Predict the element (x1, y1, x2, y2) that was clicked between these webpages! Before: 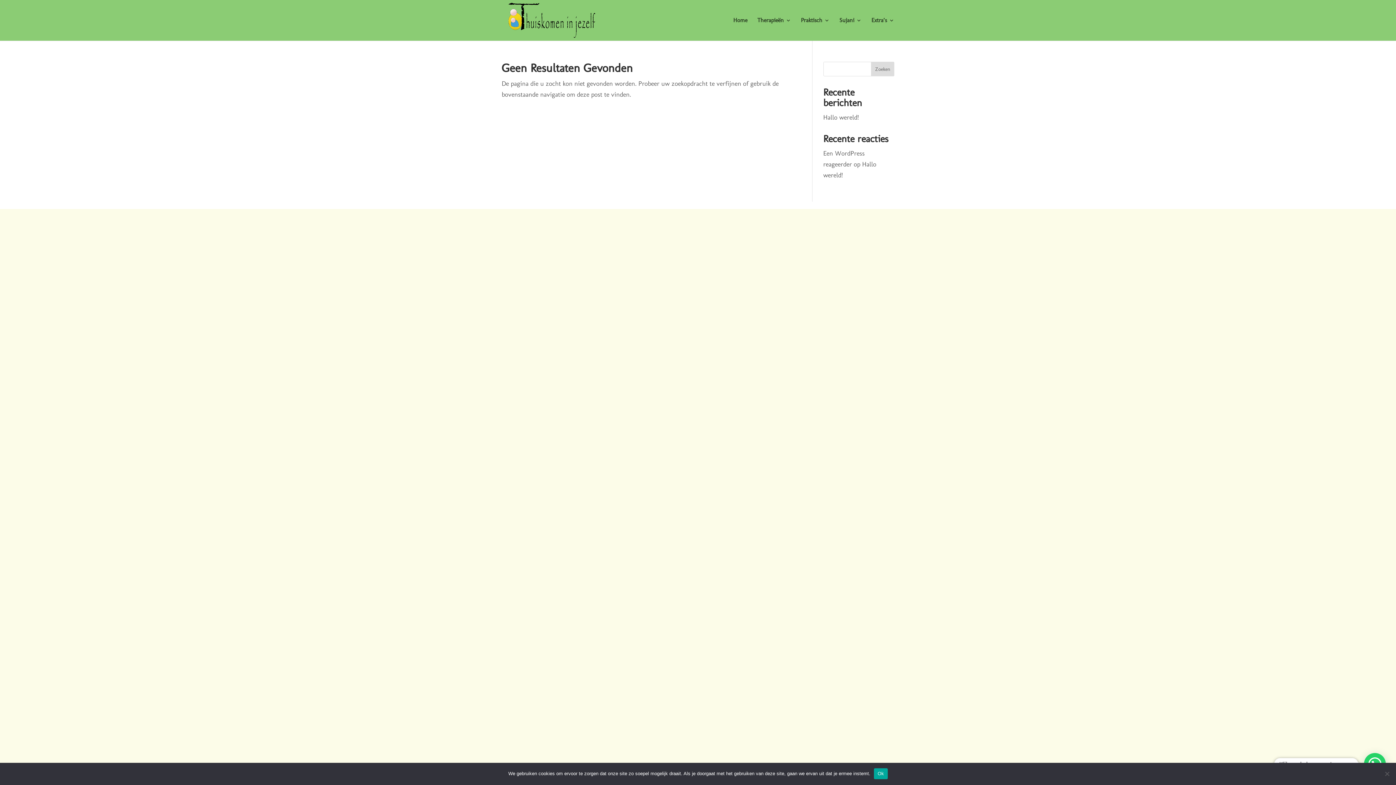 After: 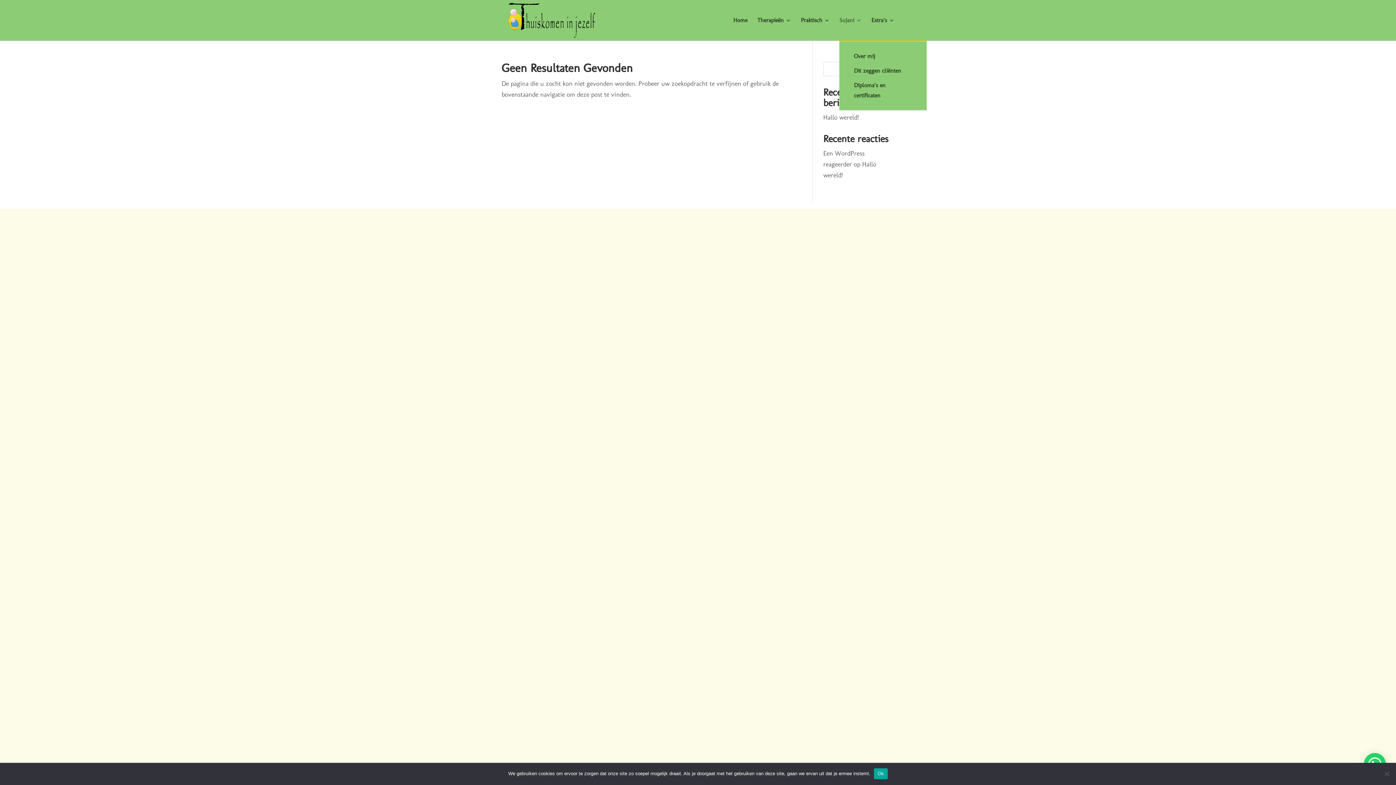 Action: label: Sujani bbox: (839, 17, 861, 40)